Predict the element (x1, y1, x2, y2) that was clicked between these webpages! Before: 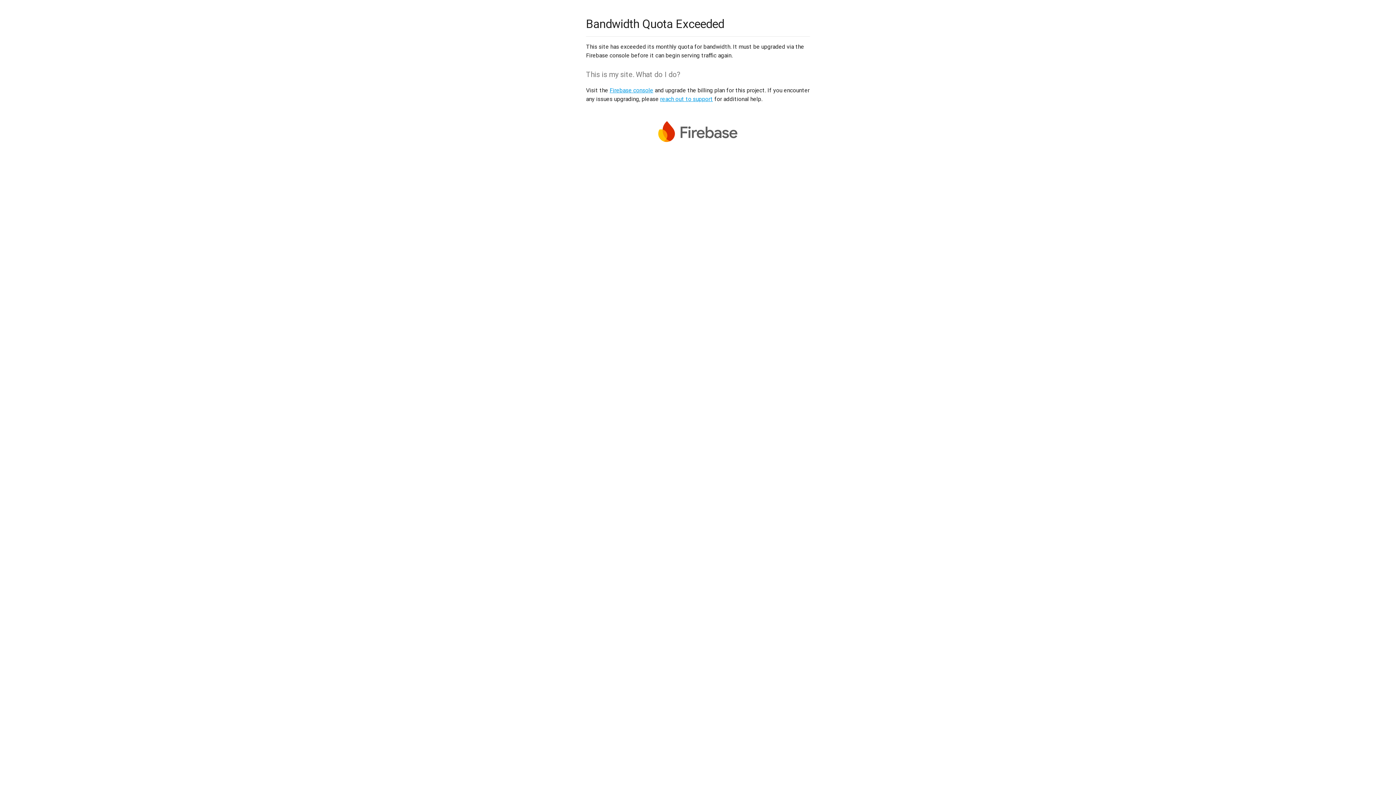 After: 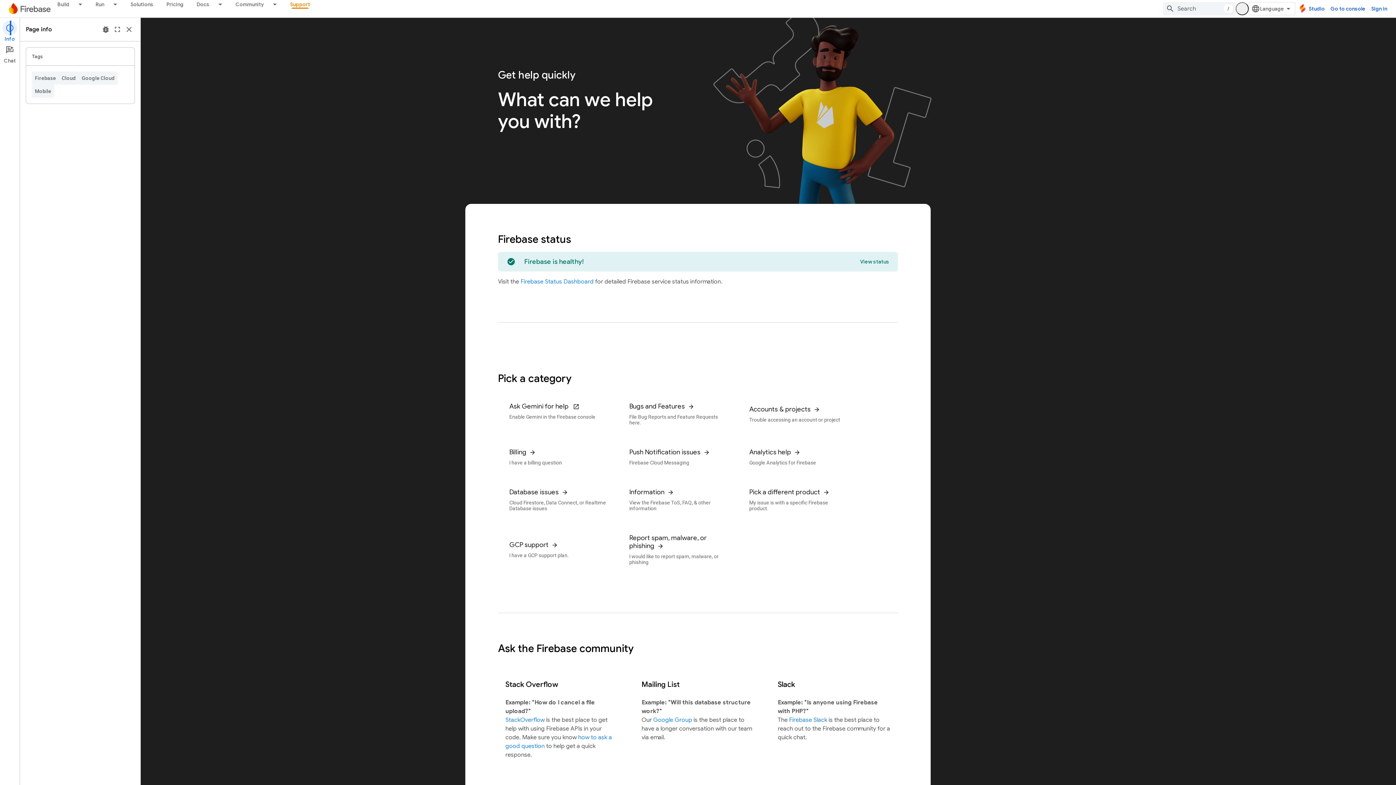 Action: label: reach out to support bbox: (660, 95, 713, 102)